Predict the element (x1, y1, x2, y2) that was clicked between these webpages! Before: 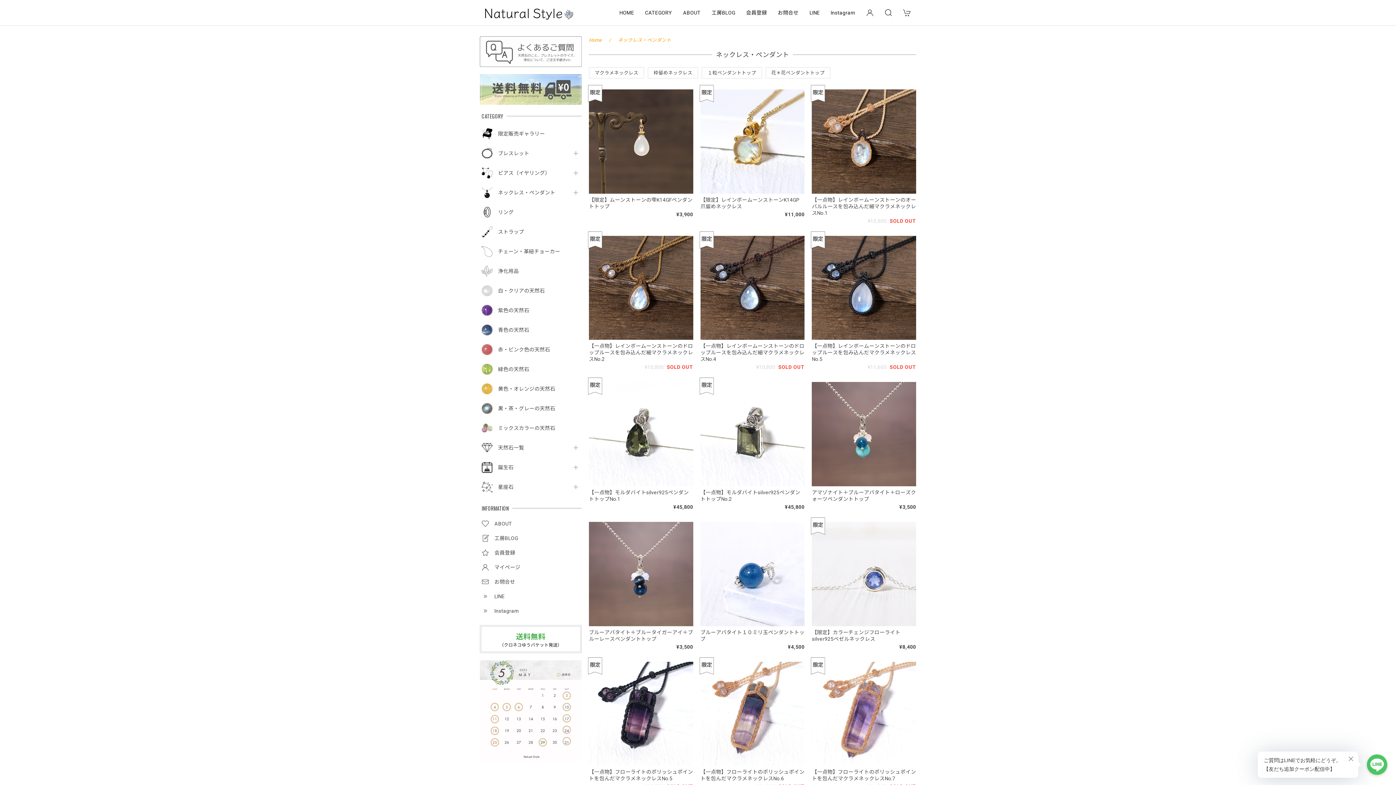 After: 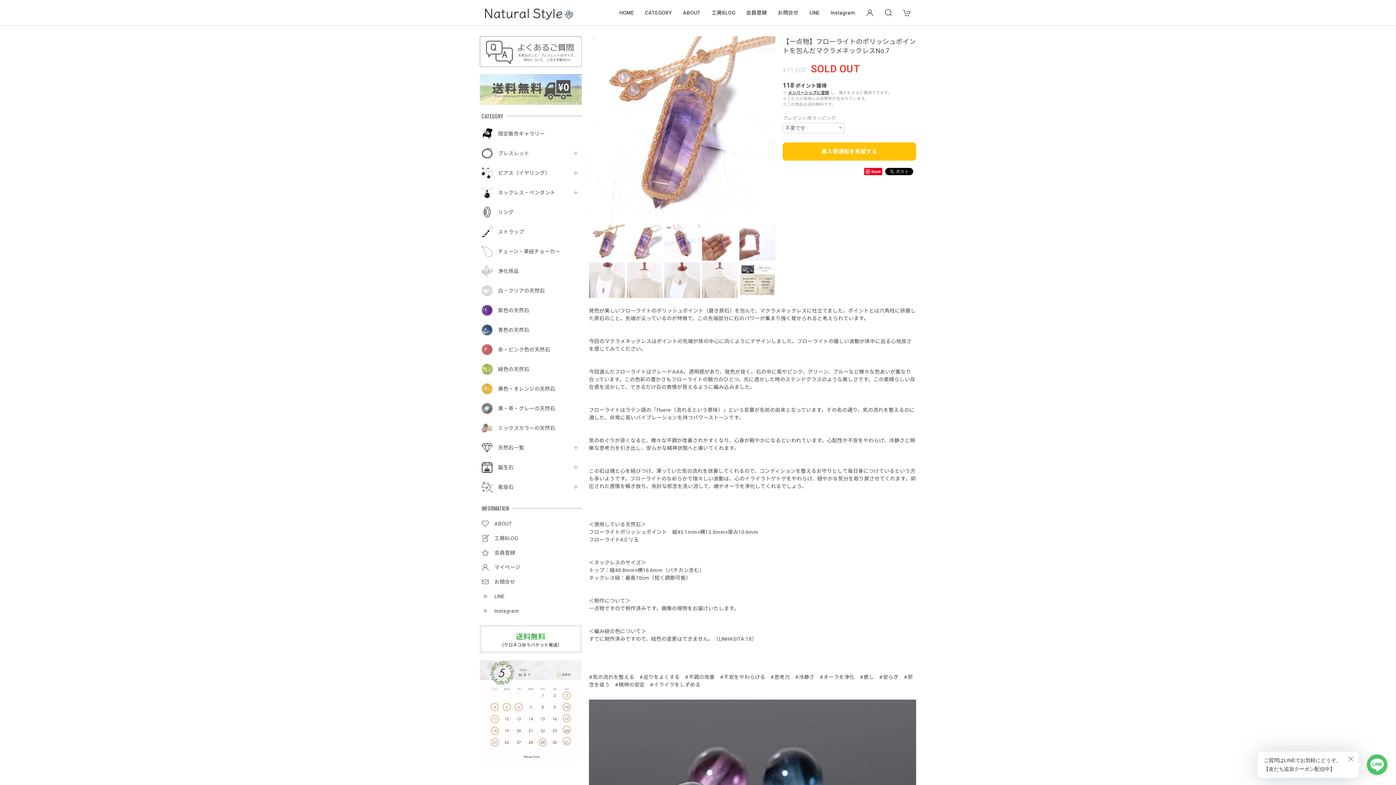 Action: label: 【一点物】フローライトのポリッシュポイントを包んだマクラメネックレスNo.7
¥11,800 SOLD OUT bbox: (812, 662, 916, 791)